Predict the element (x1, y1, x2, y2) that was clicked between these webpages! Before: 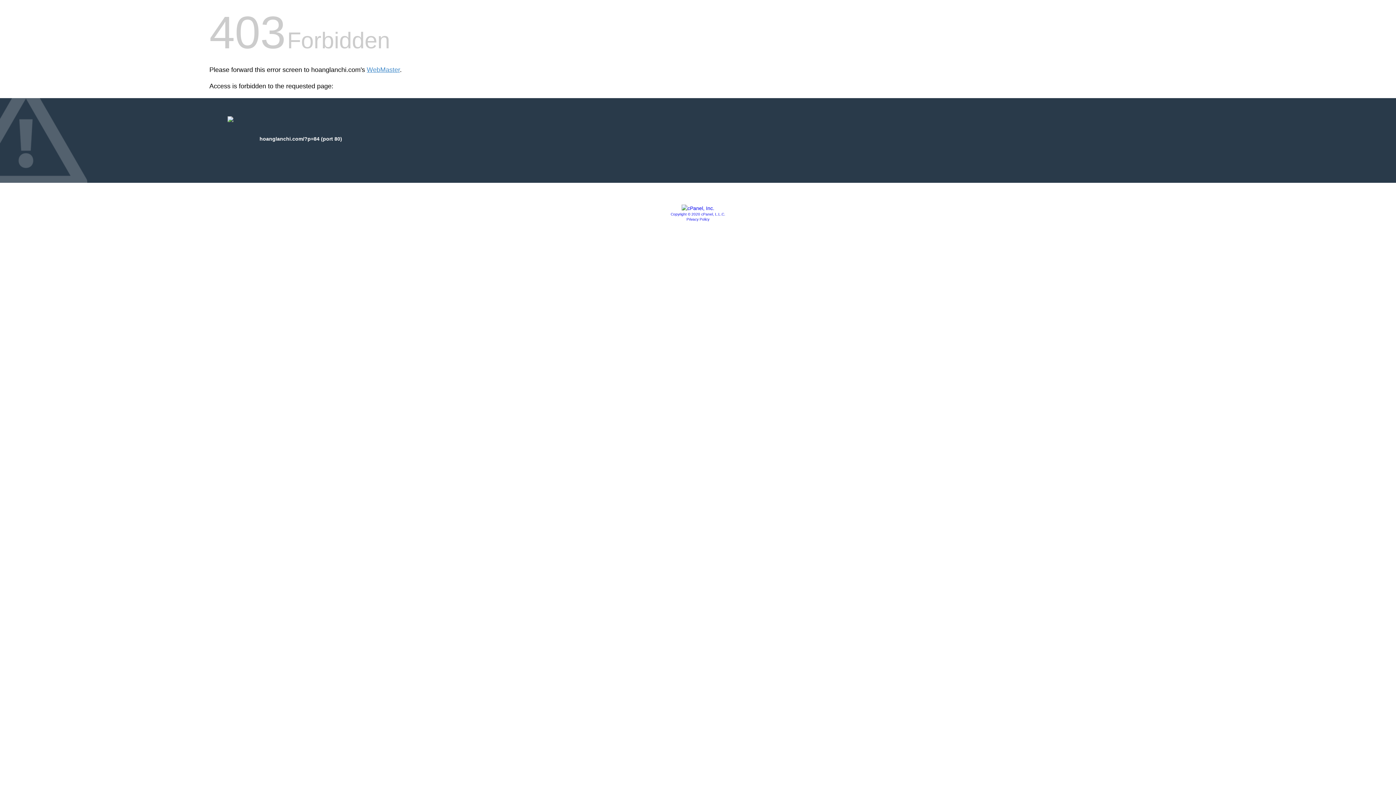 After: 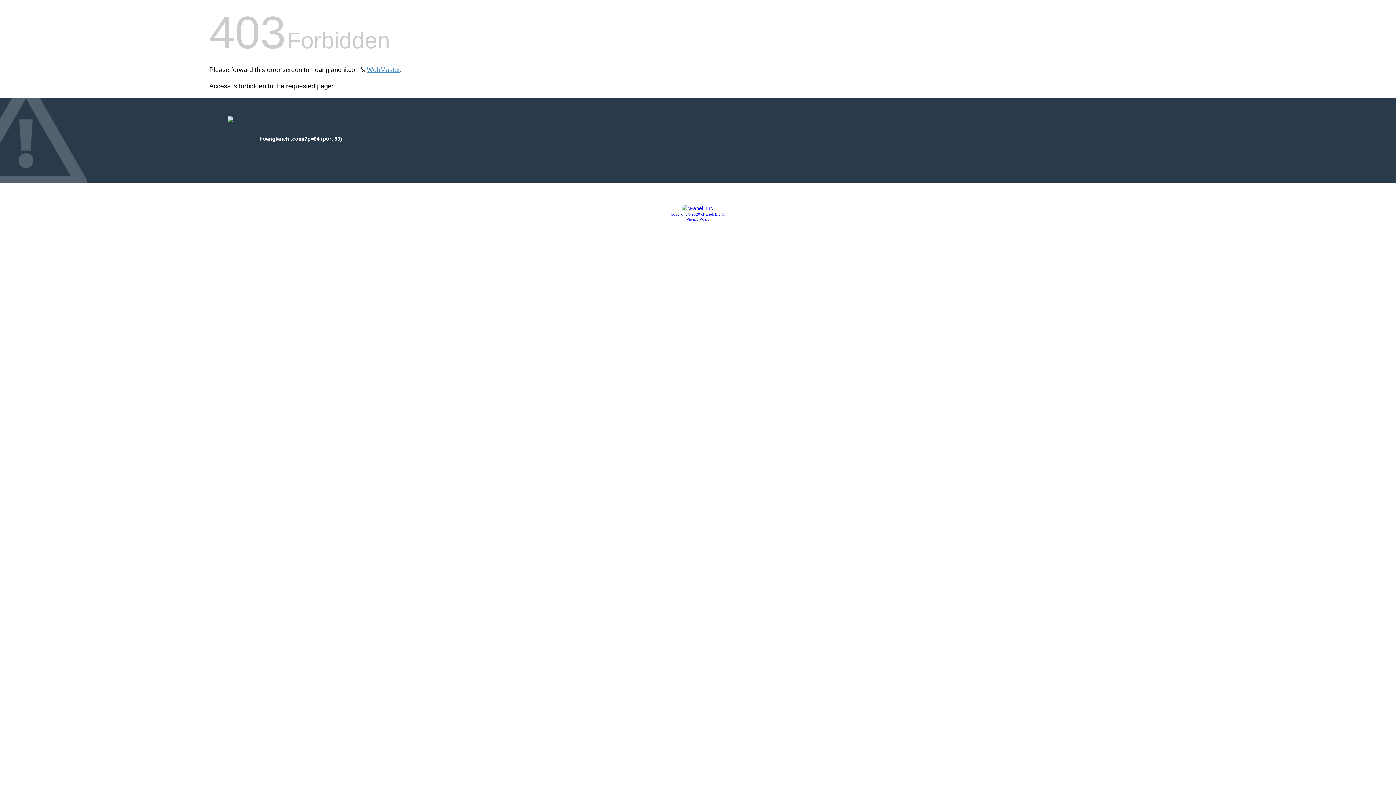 Action: bbox: (681, 205, 714, 211)